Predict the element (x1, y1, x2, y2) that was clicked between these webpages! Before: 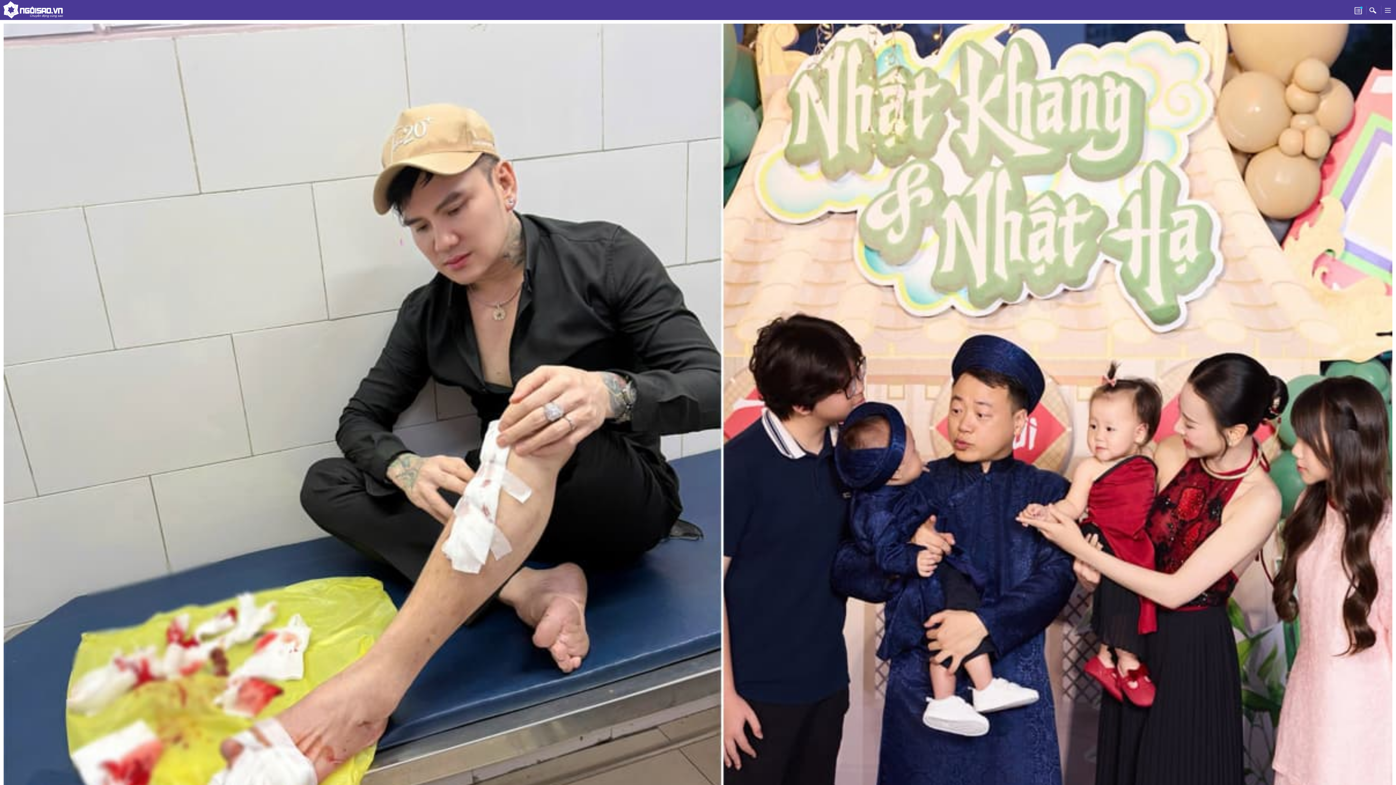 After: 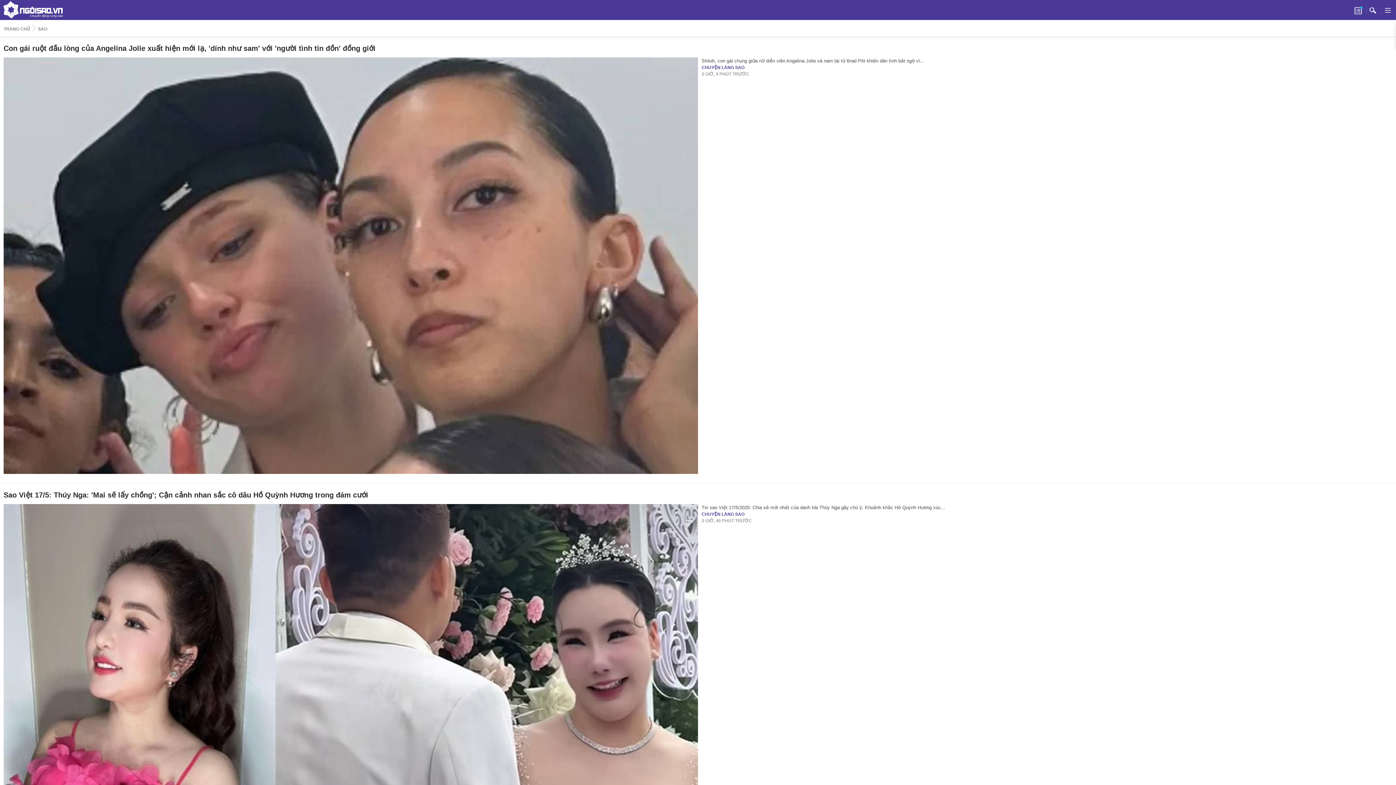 Action: bbox: (1354, 6, 1362, 13)